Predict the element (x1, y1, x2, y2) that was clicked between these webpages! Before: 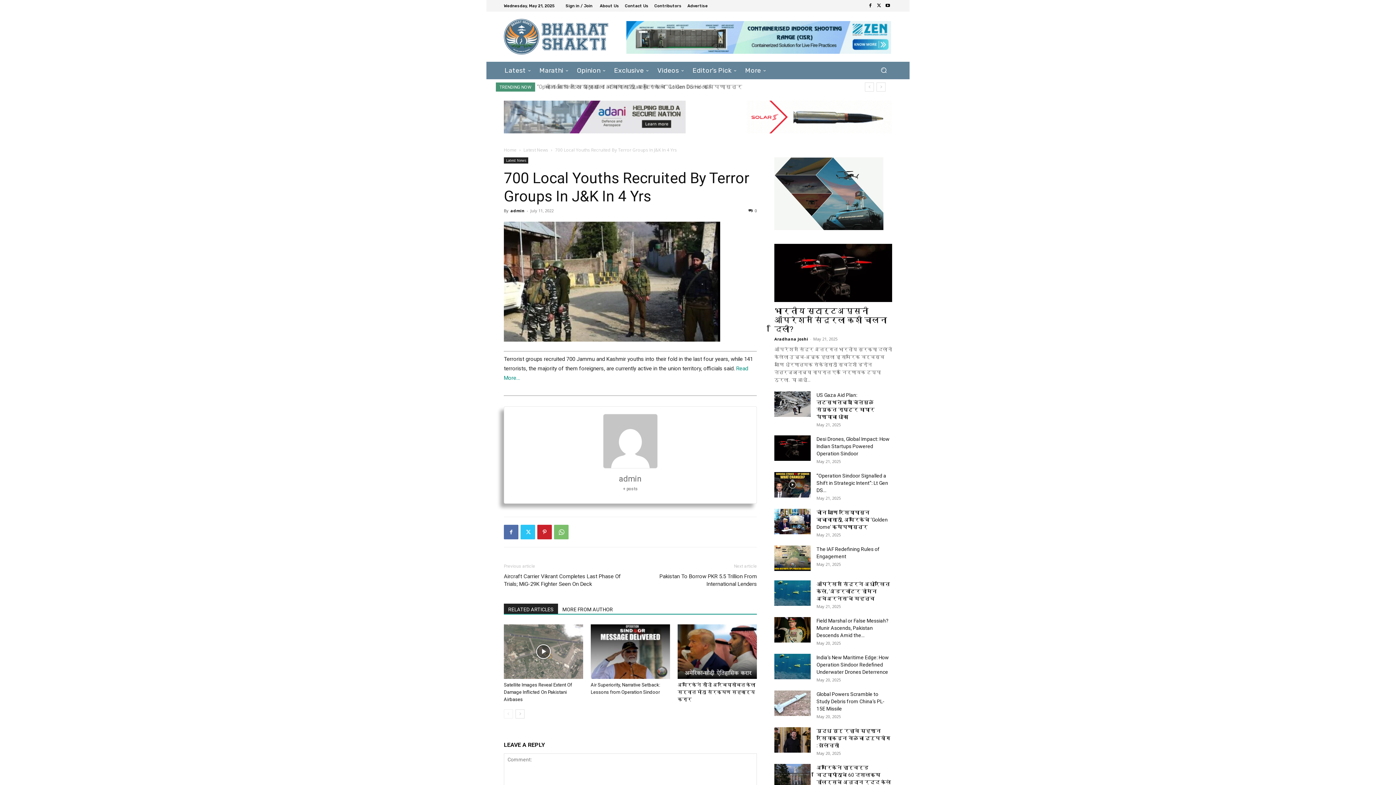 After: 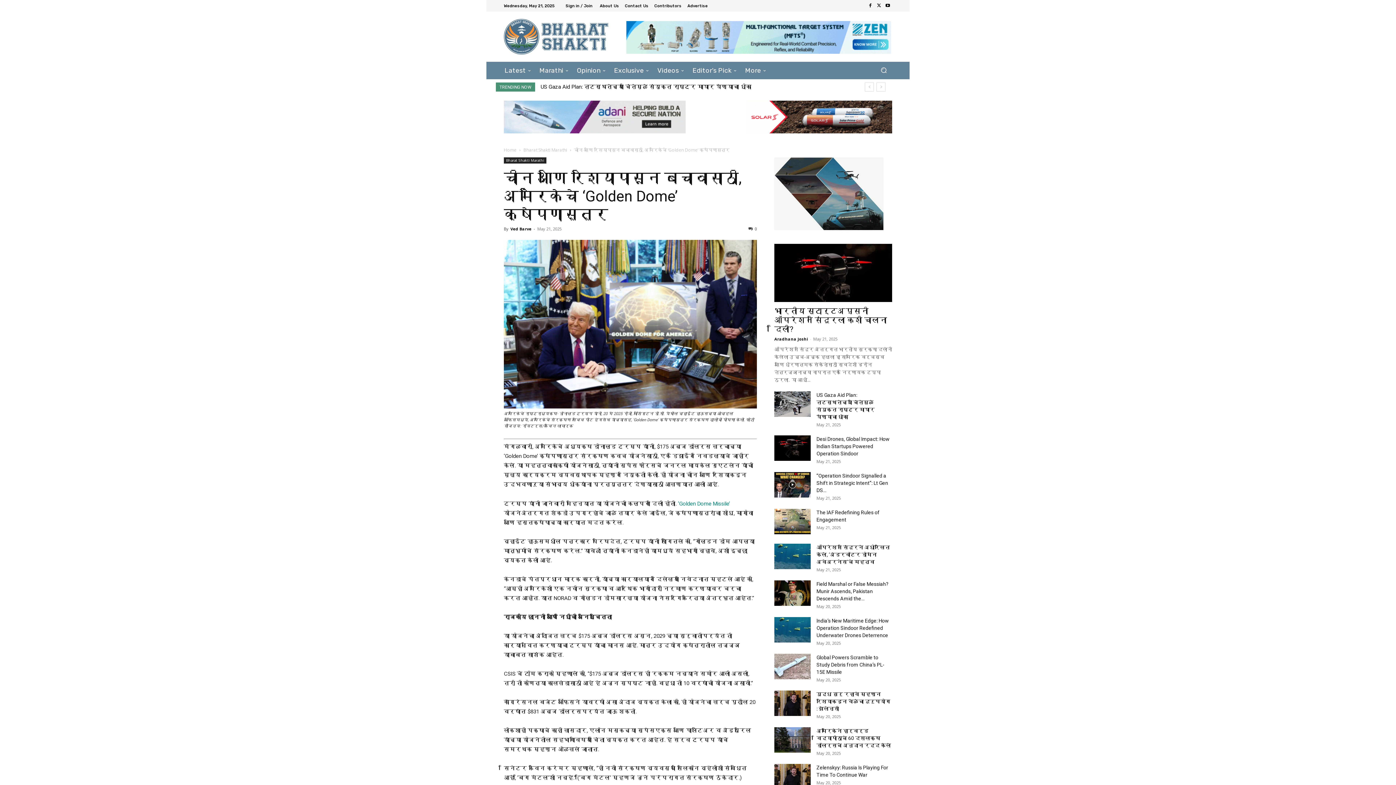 Action: bbox: (816, 509, 888, 530) label: चीन आणि रशियापासून बचावासाठी, अमेरिकेचे ‘Golden Dome’ क्षेपणास्त्र